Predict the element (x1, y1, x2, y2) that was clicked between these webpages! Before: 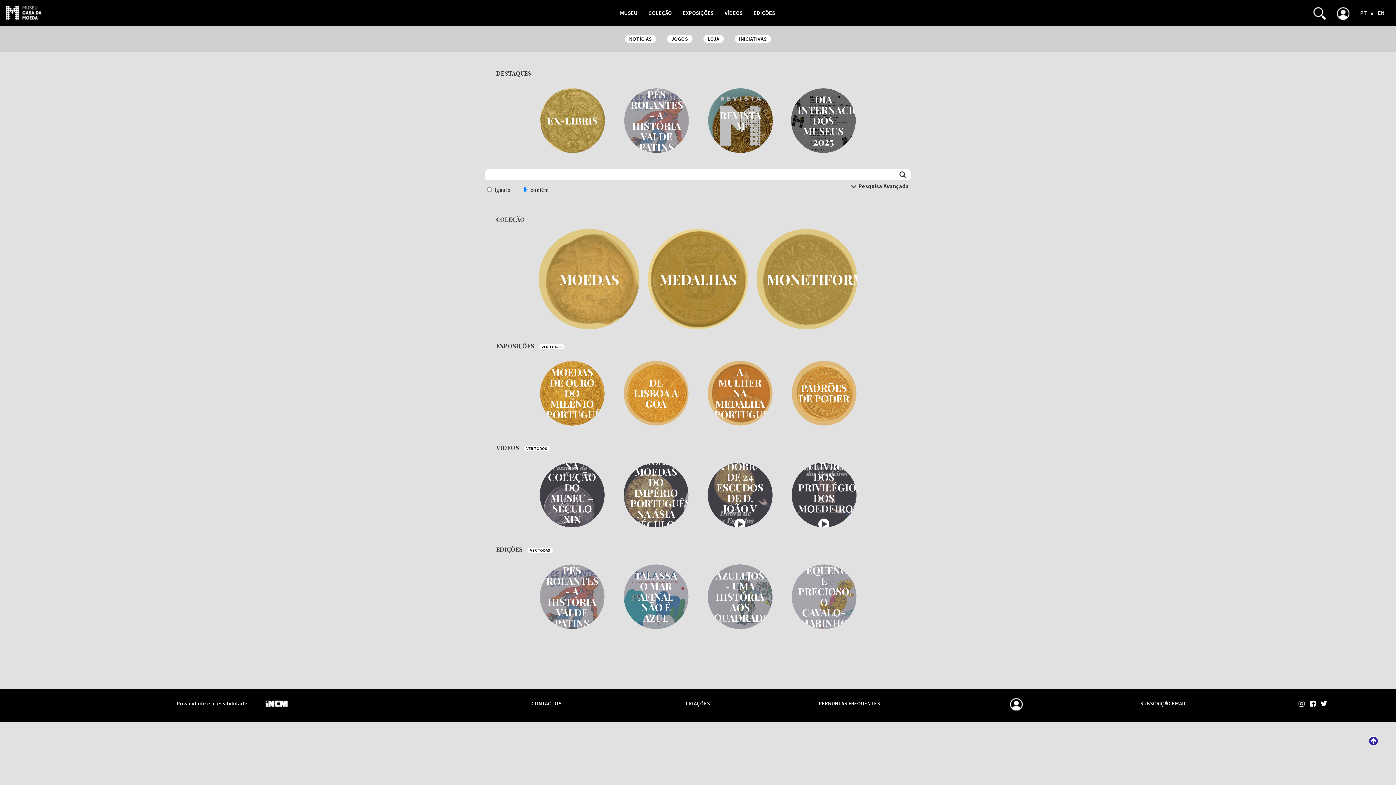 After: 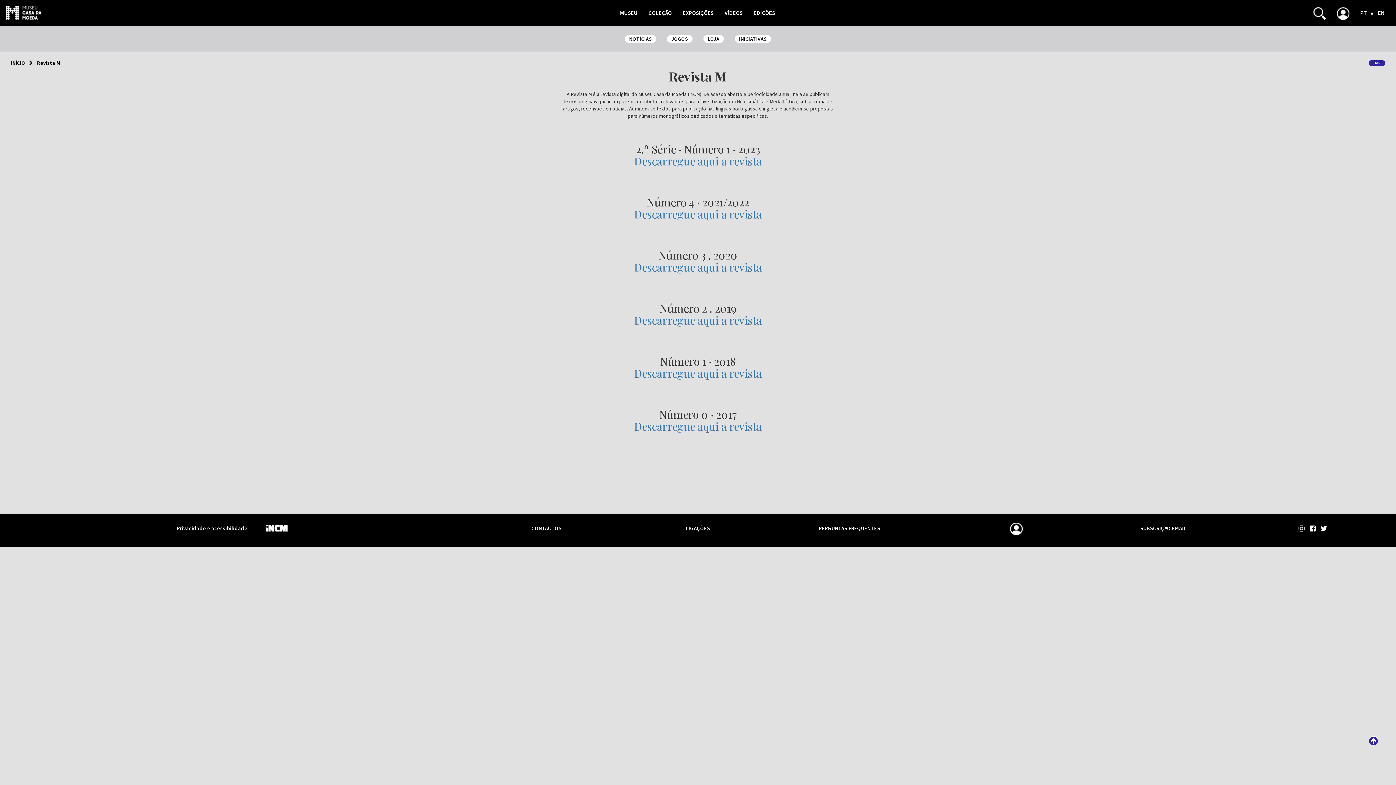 Action: bbox: (699, 79, 782, 162) label: REVISTA M